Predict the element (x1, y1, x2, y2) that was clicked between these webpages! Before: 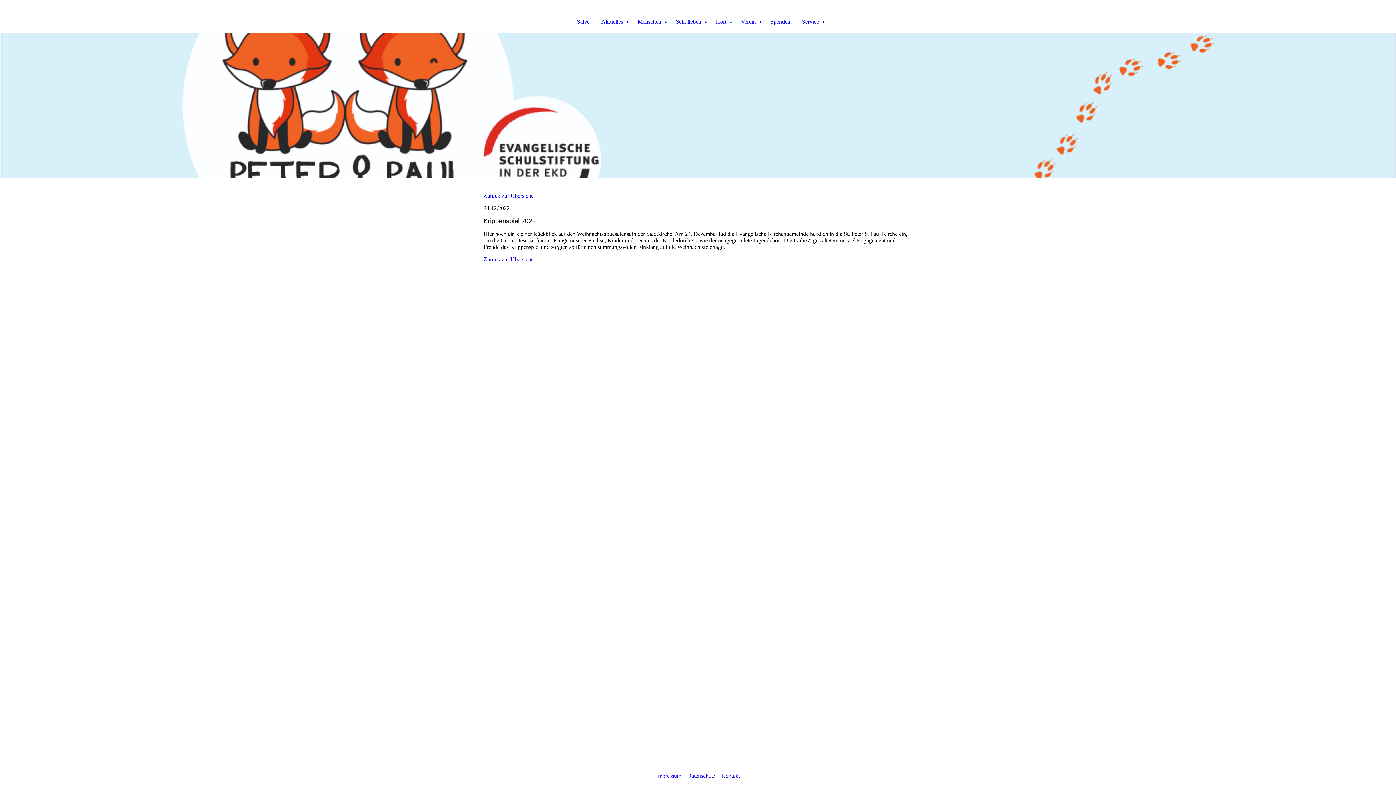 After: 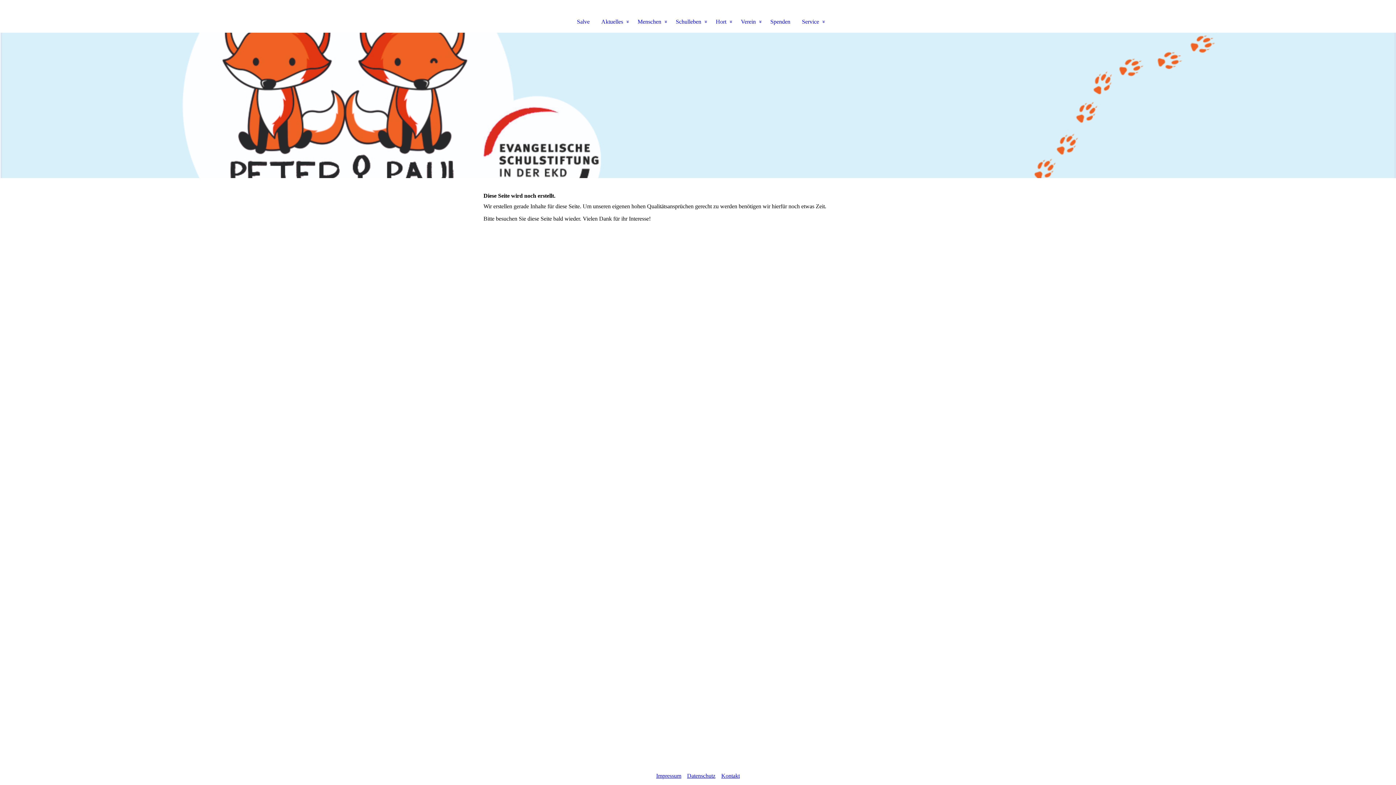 Action: label: Hort bbox: (710, 16, 735, 26)